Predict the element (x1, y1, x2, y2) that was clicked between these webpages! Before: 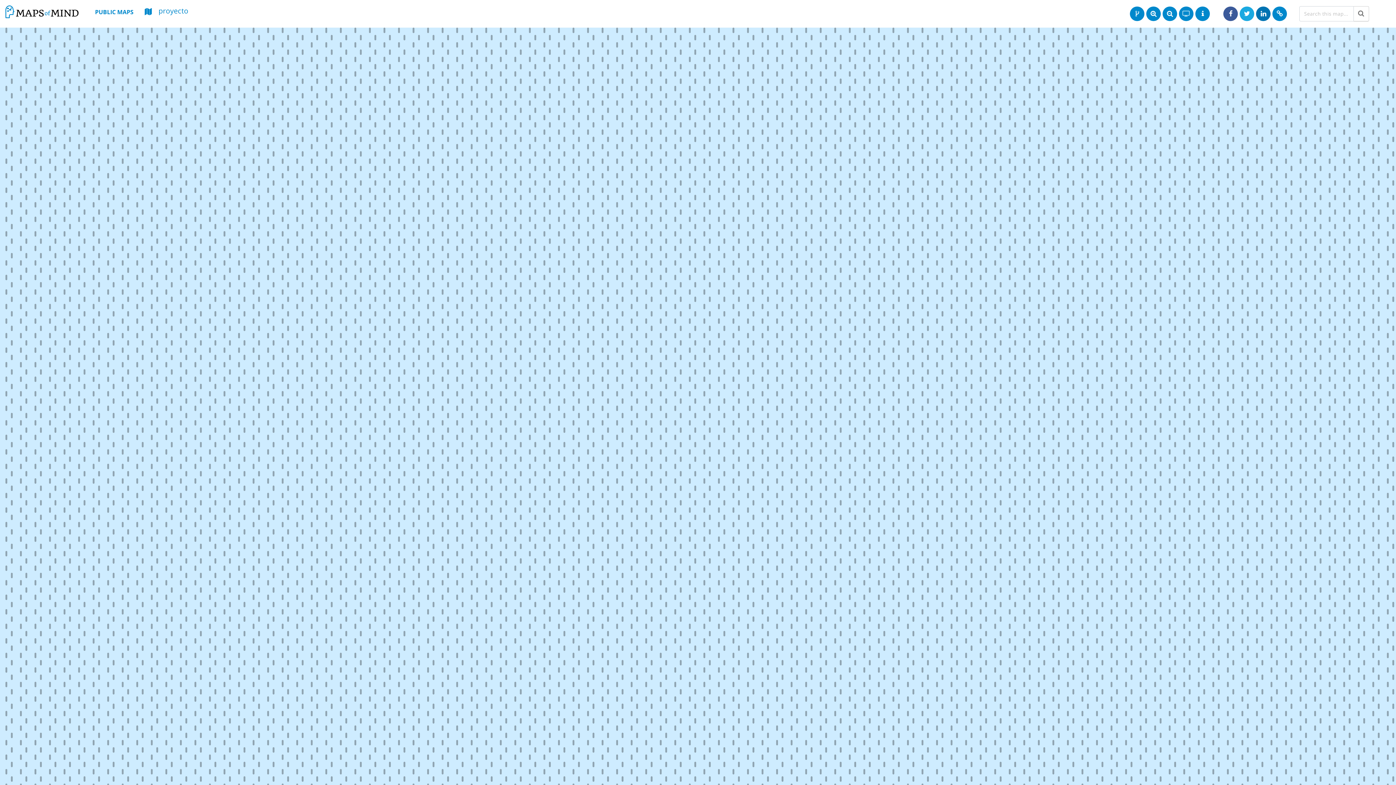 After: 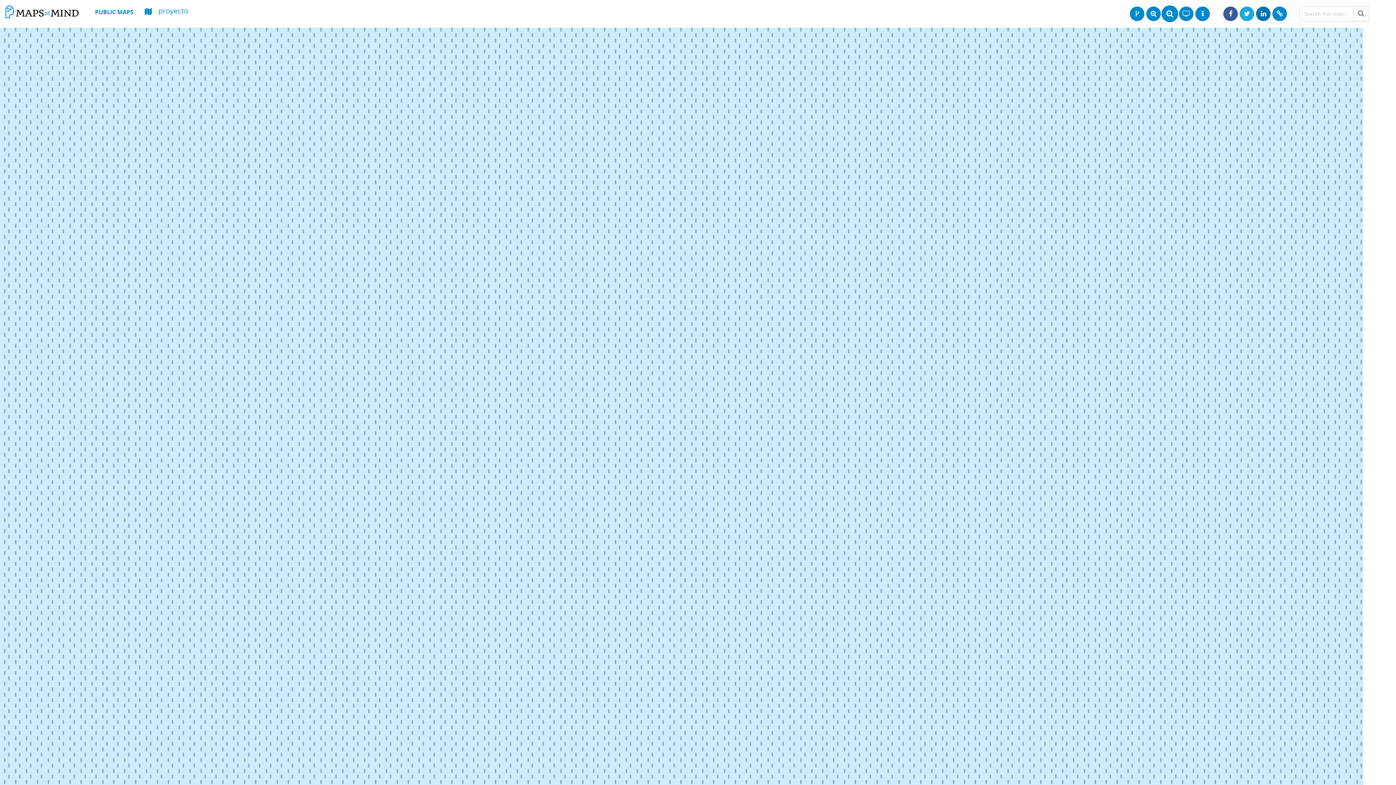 Action: bbox: (1163, 6, 1177, 20)